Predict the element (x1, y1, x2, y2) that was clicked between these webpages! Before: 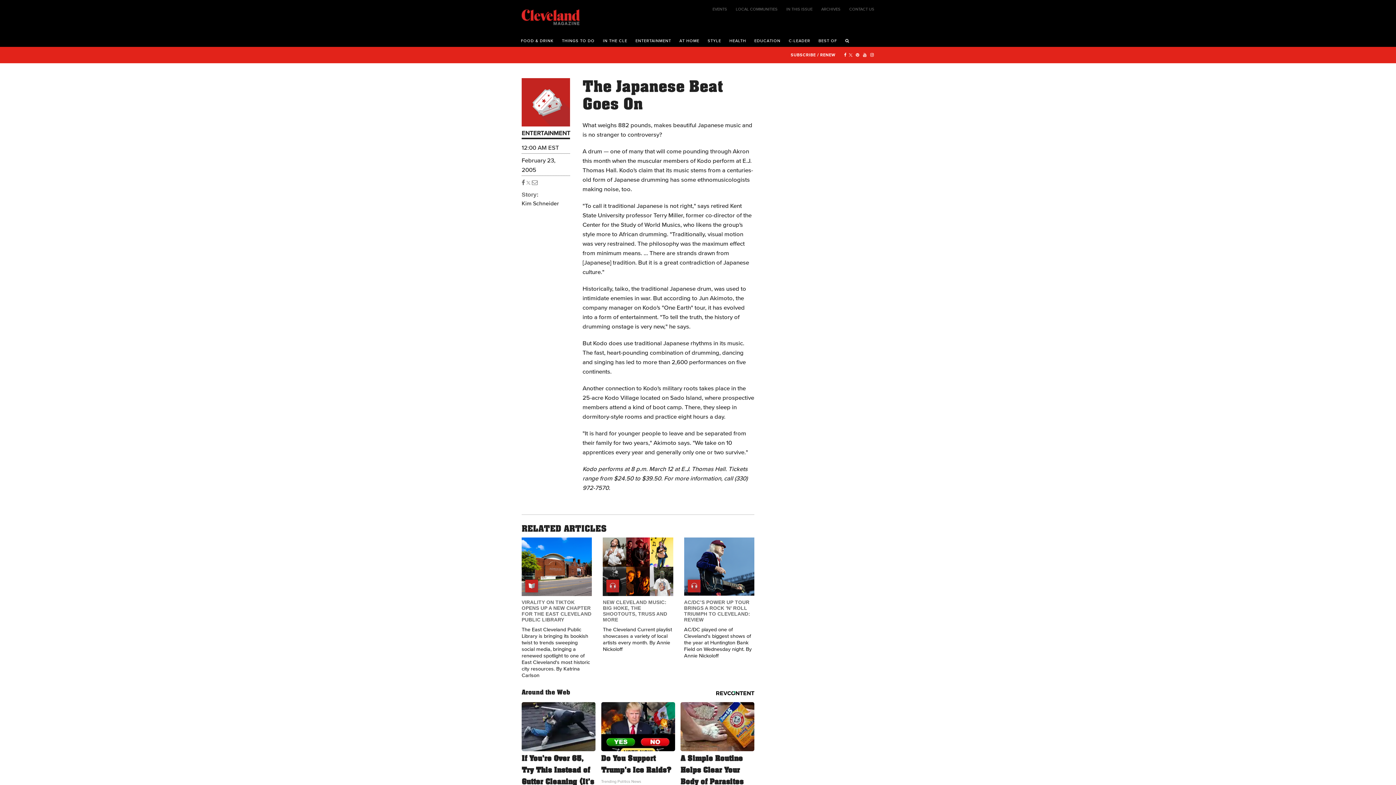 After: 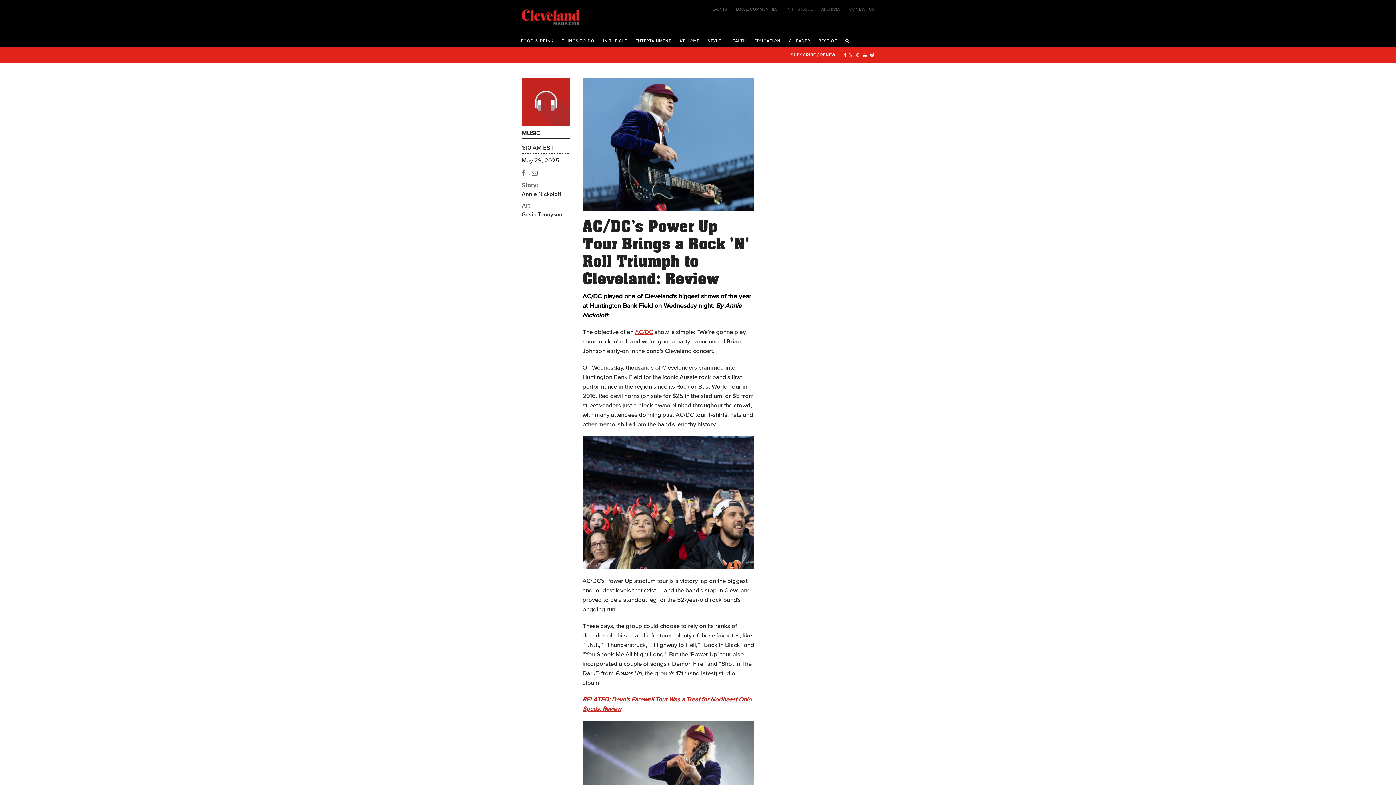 Action: label: AC/DC’S POWER UP TOUR BRINGS A ROCK 'N' ROLL TRIUMPH TO CLEVELAND: REVIEW bbox: (684, 600, 754, 623)